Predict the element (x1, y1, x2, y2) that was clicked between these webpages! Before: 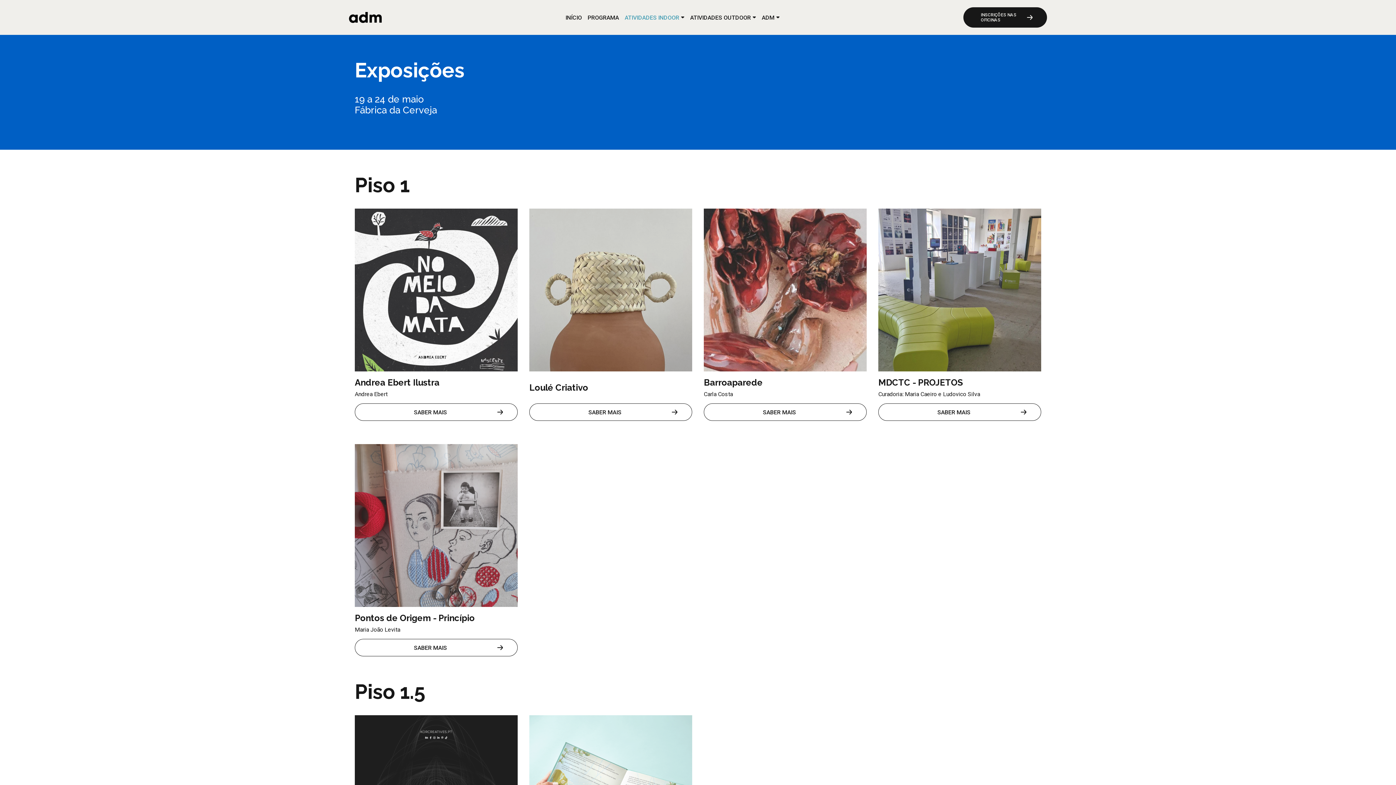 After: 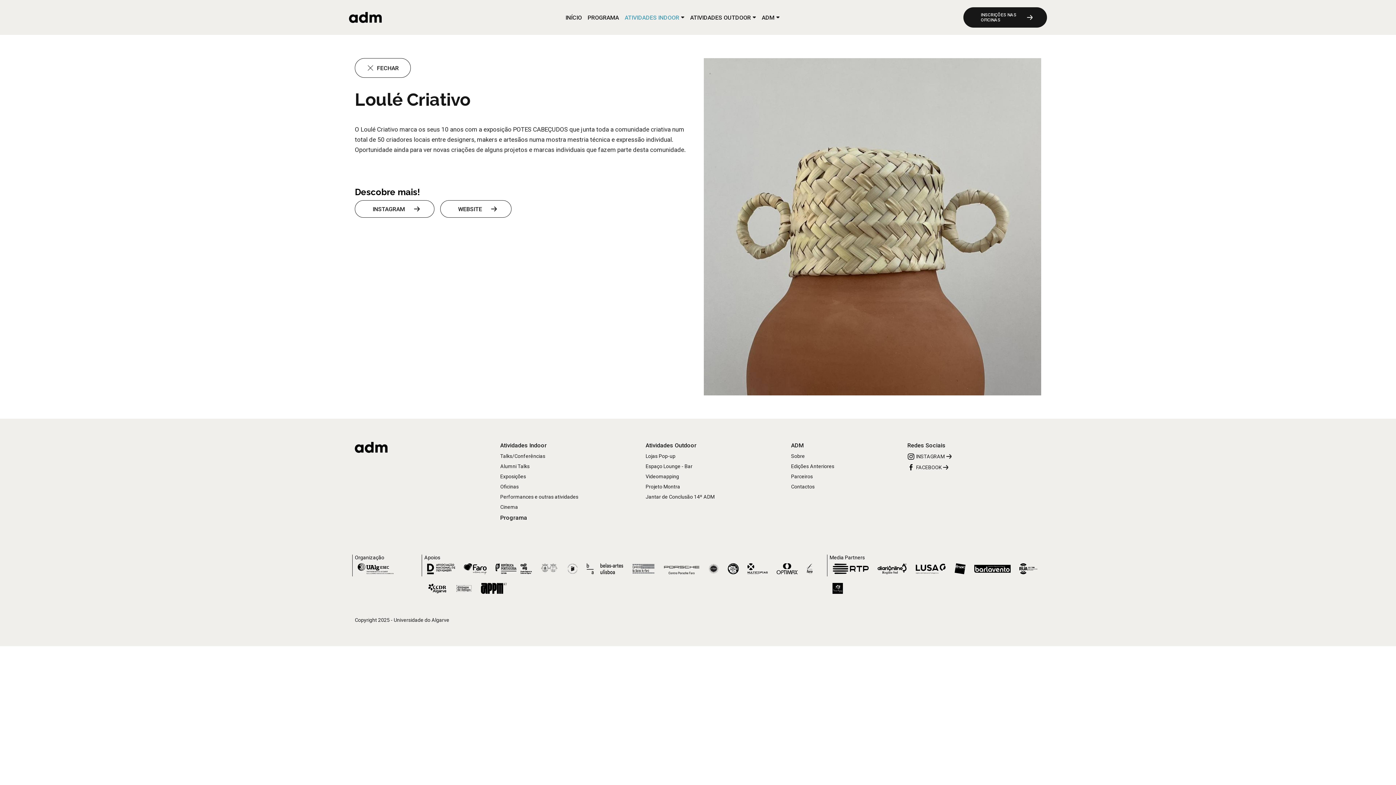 Action: label: SABER MAIS bbox: (529, 403, 692, 421)